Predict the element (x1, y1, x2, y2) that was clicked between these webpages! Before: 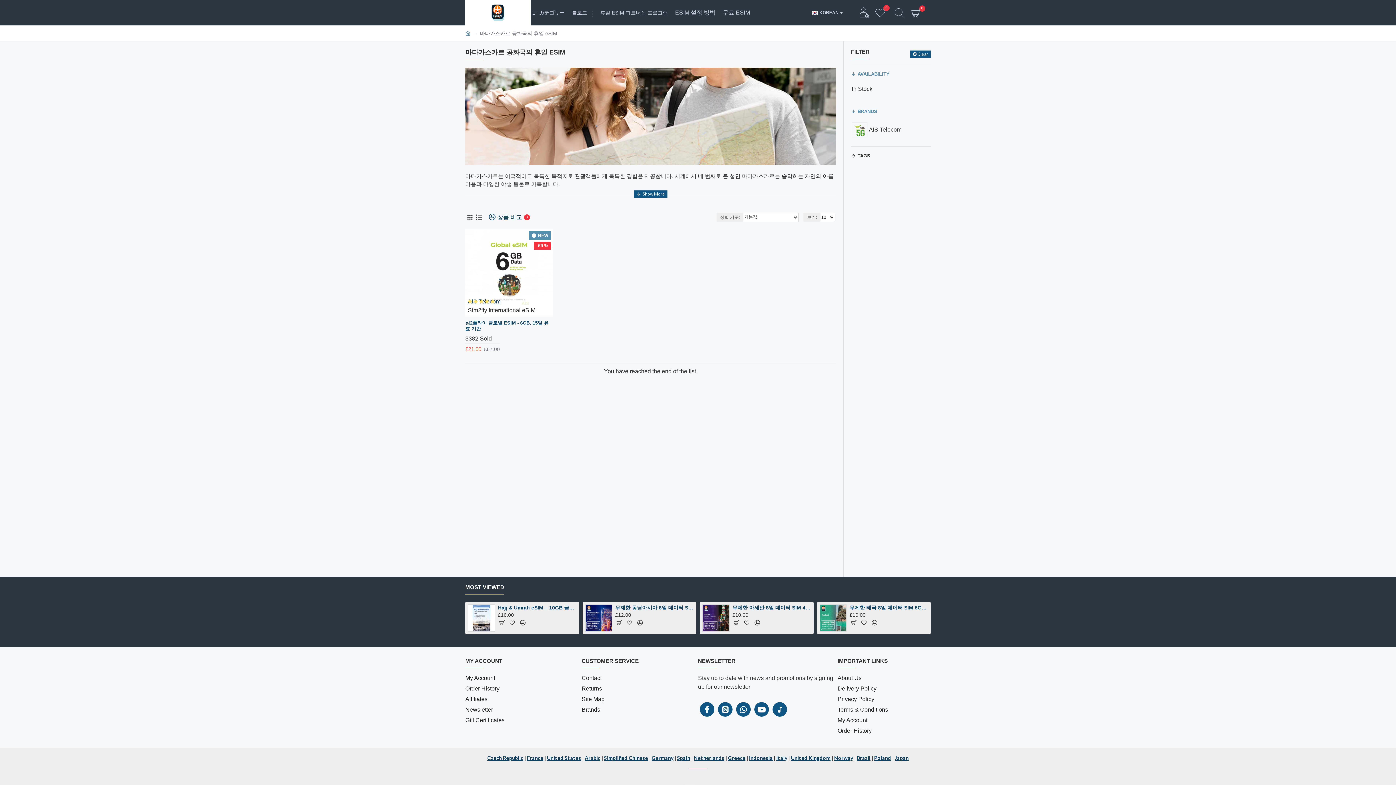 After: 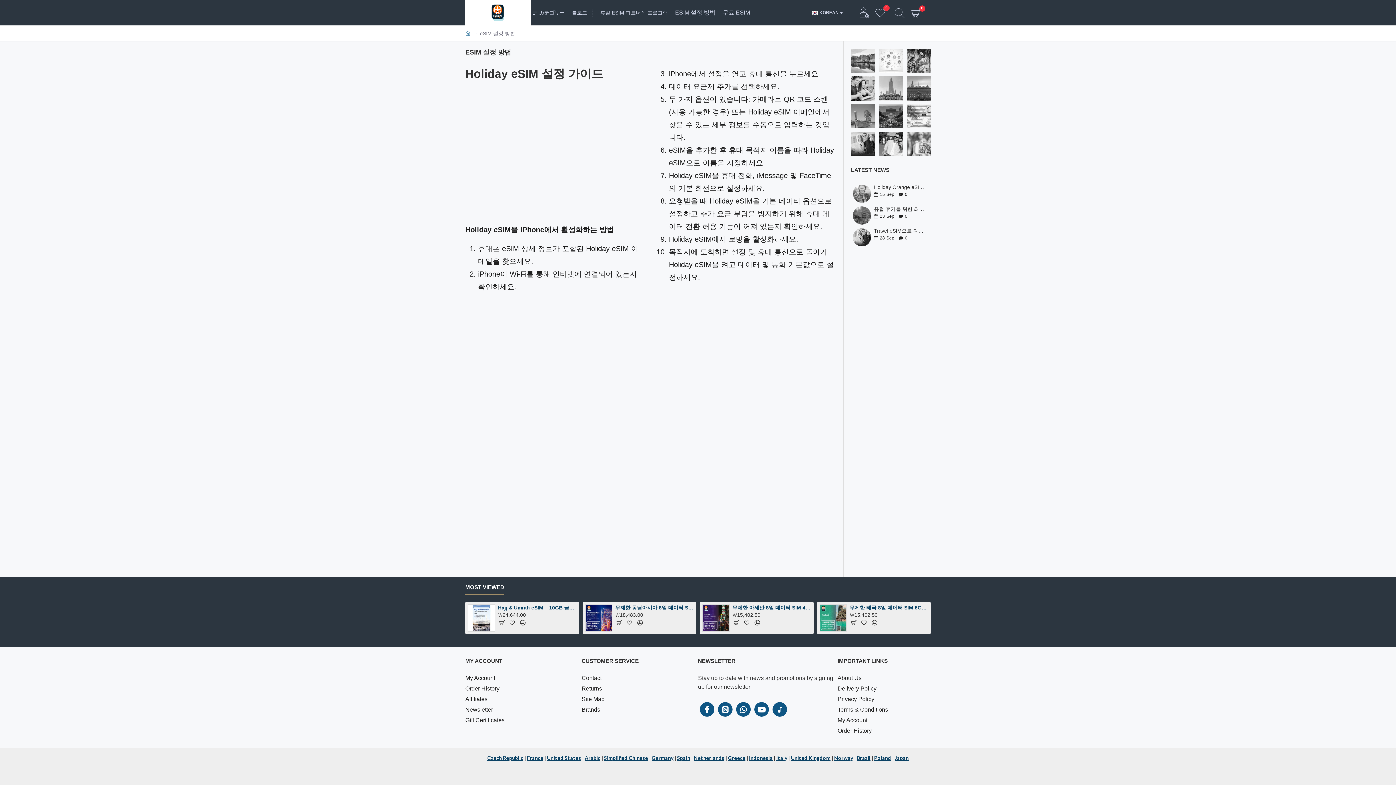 Action: label: ESIM 설정 방법 bbox: (673, 6, 717, 18)